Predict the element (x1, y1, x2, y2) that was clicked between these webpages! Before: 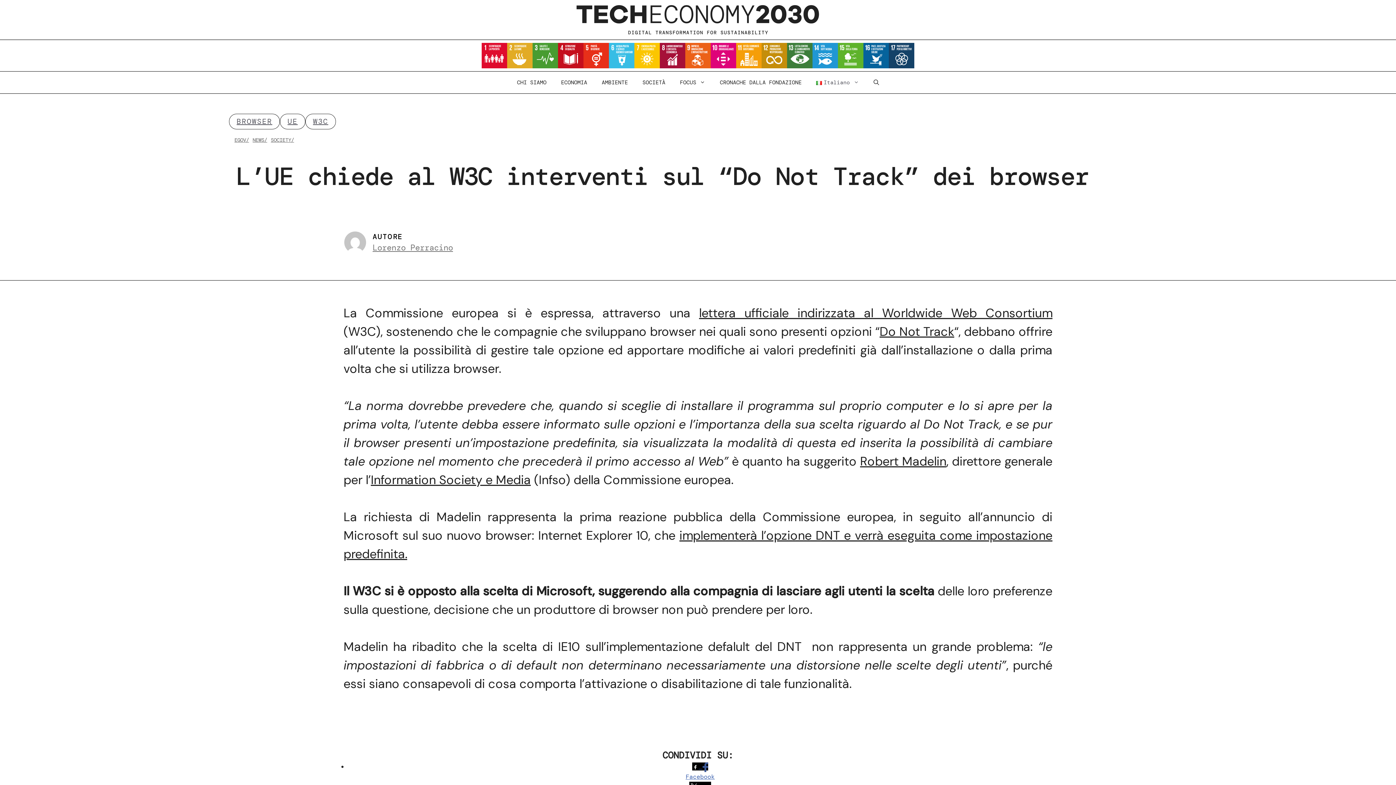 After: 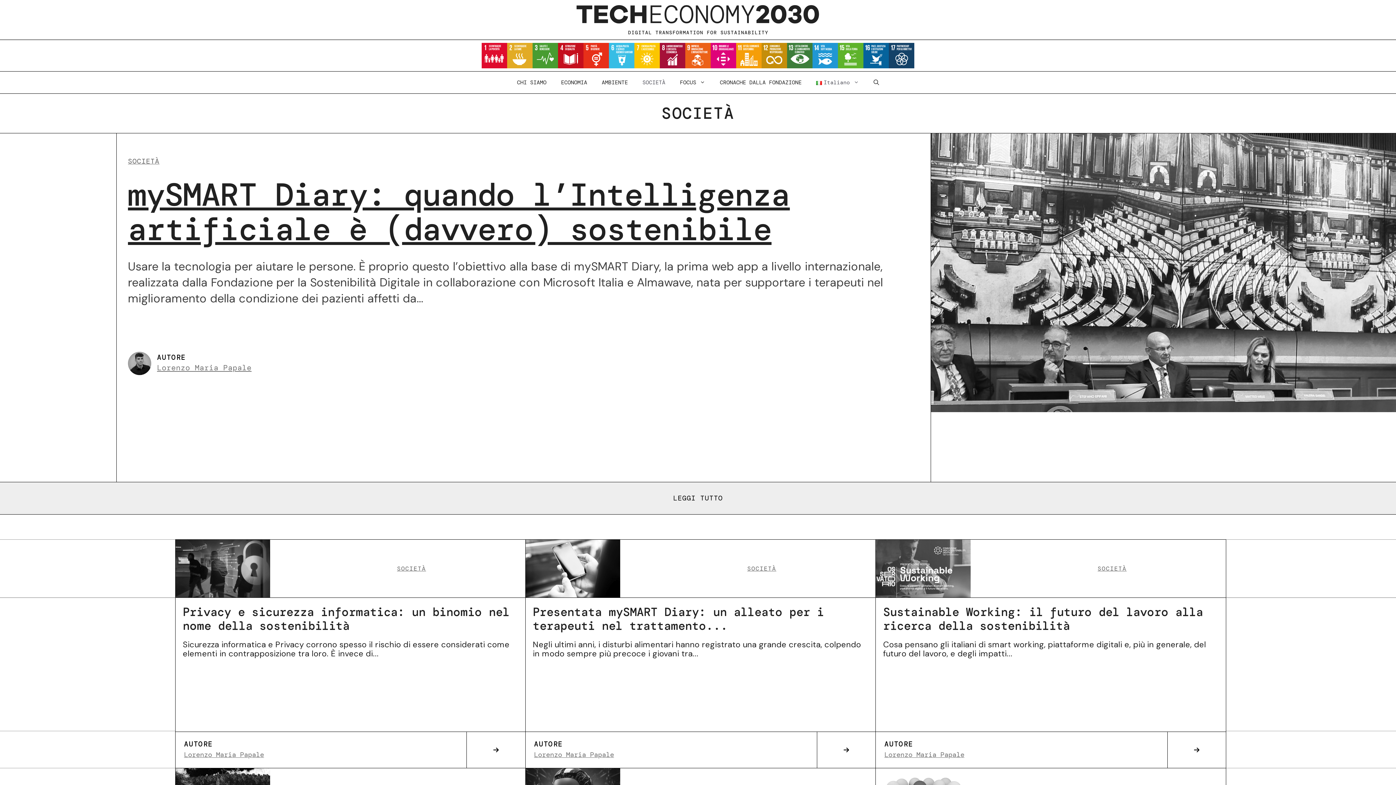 Action: bbox: (635, 71, 672, 93) label: SOCIETÀ